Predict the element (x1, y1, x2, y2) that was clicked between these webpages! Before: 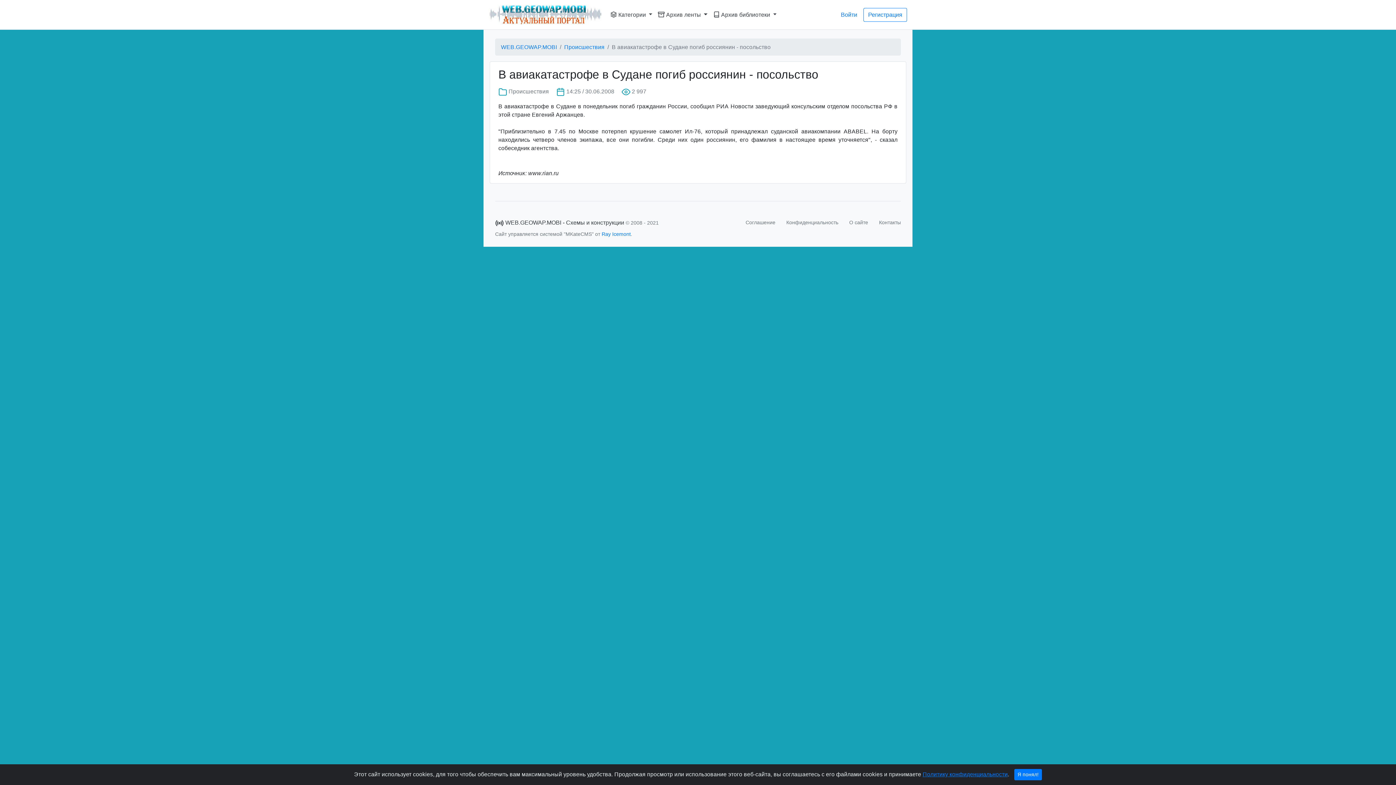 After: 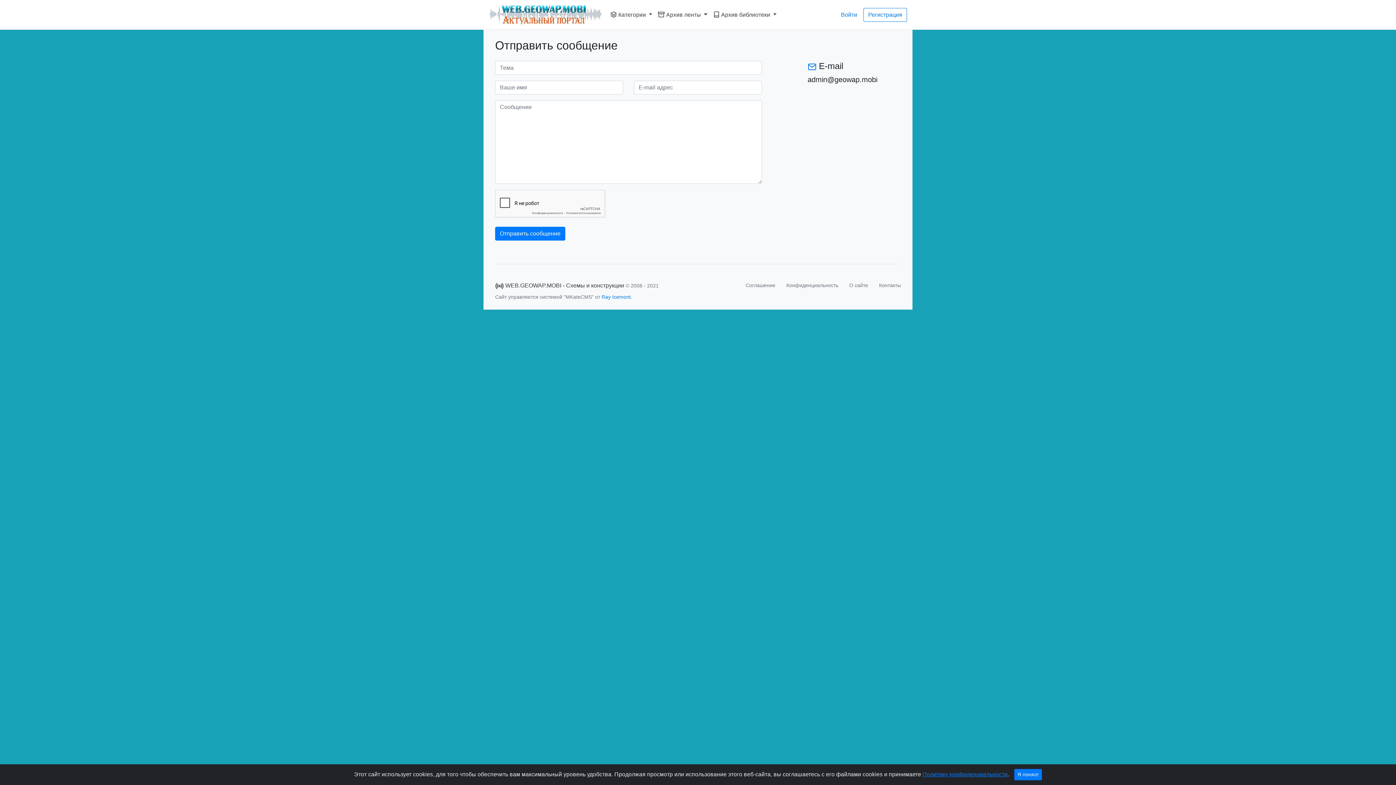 Action: bbox: (879, 219, 901, 225) label: Контакты